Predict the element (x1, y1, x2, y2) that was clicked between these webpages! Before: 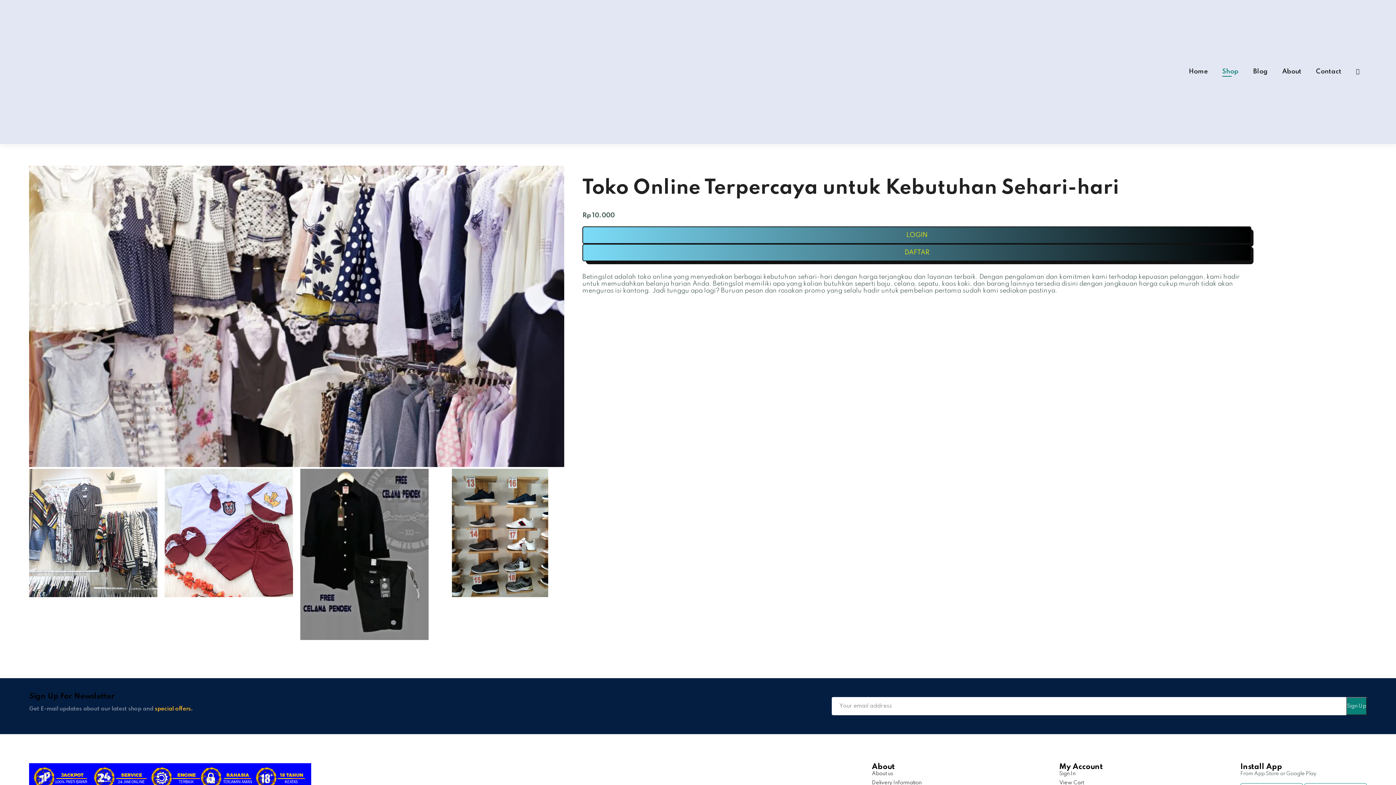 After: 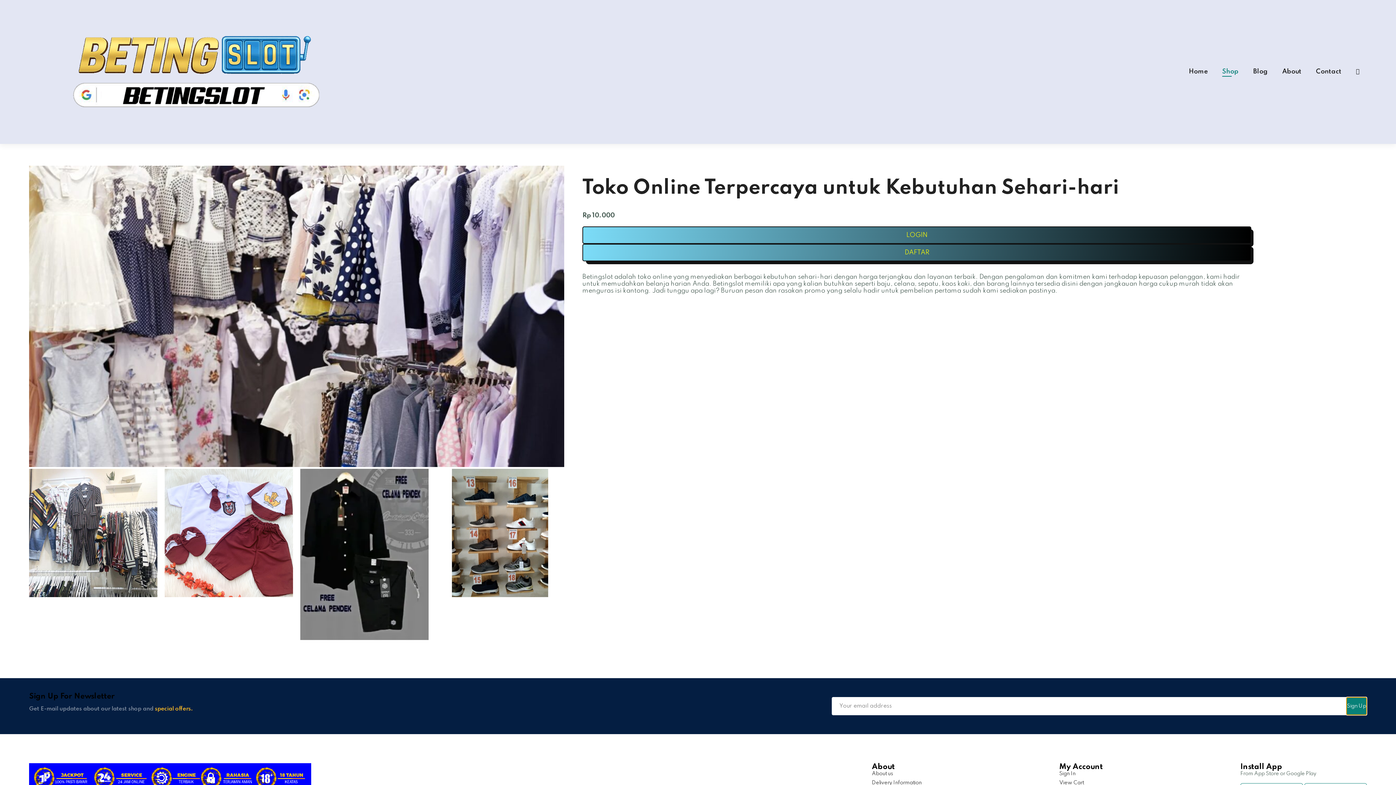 Action: bbox: (1346, 697, 1367, 715) label: Sign Up